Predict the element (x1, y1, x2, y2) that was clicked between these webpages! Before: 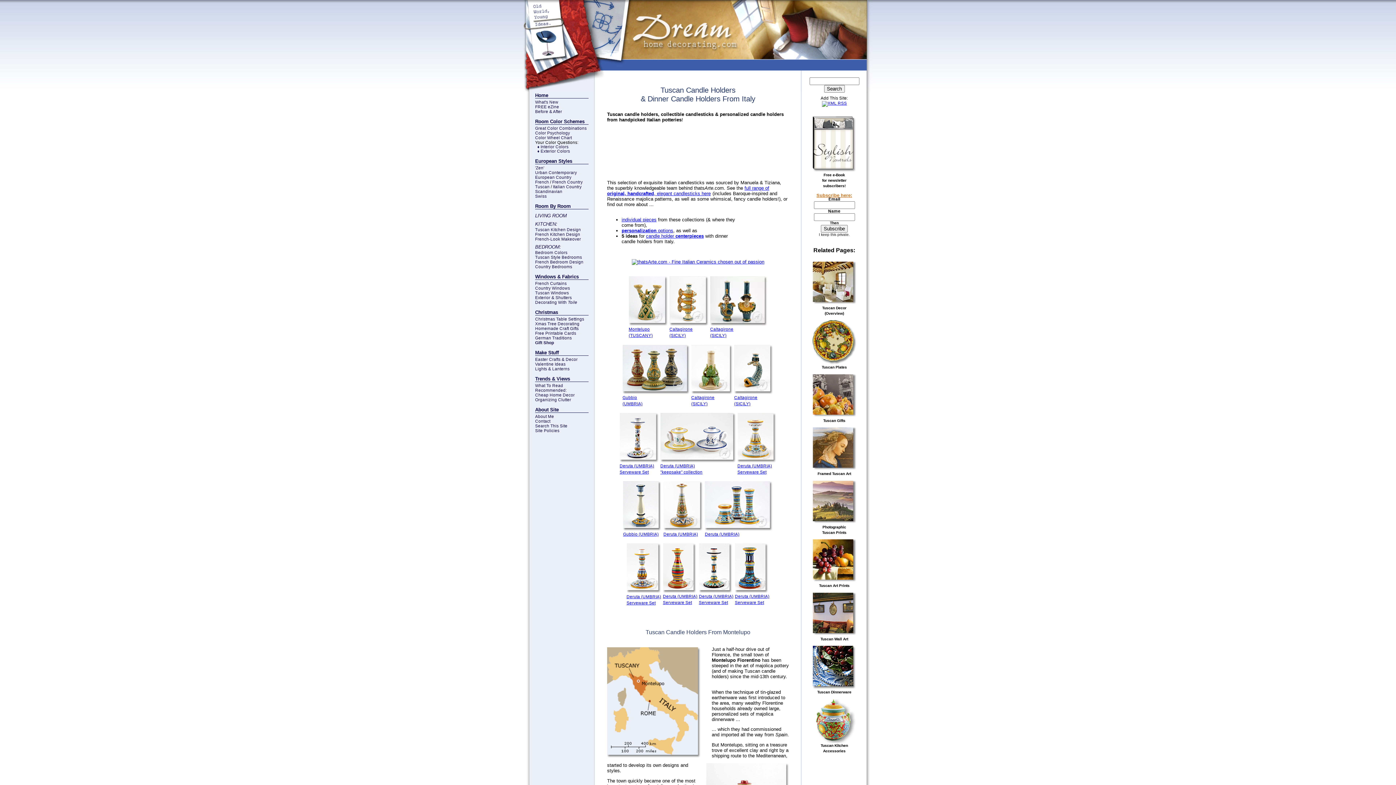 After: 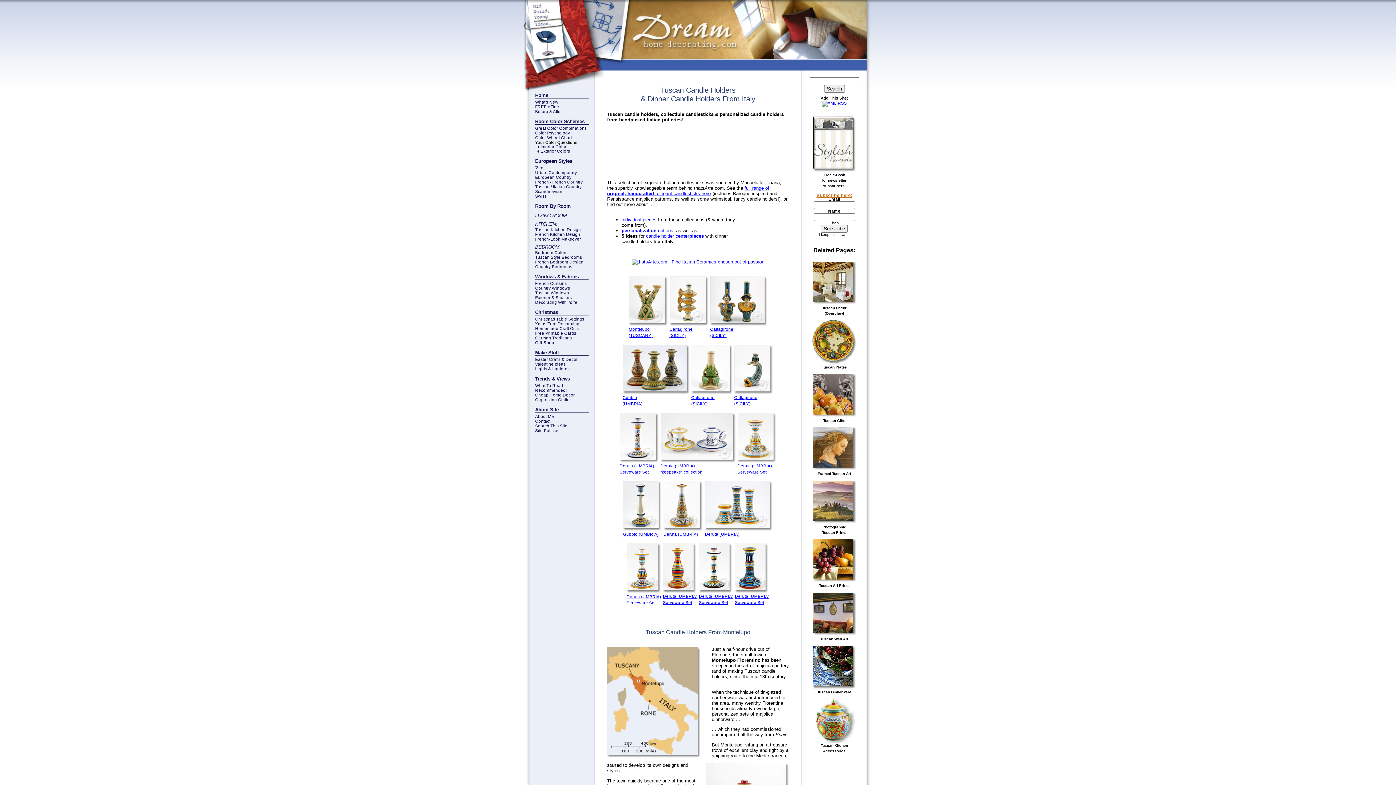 Action: bbox: (734, 390, 773, 395)